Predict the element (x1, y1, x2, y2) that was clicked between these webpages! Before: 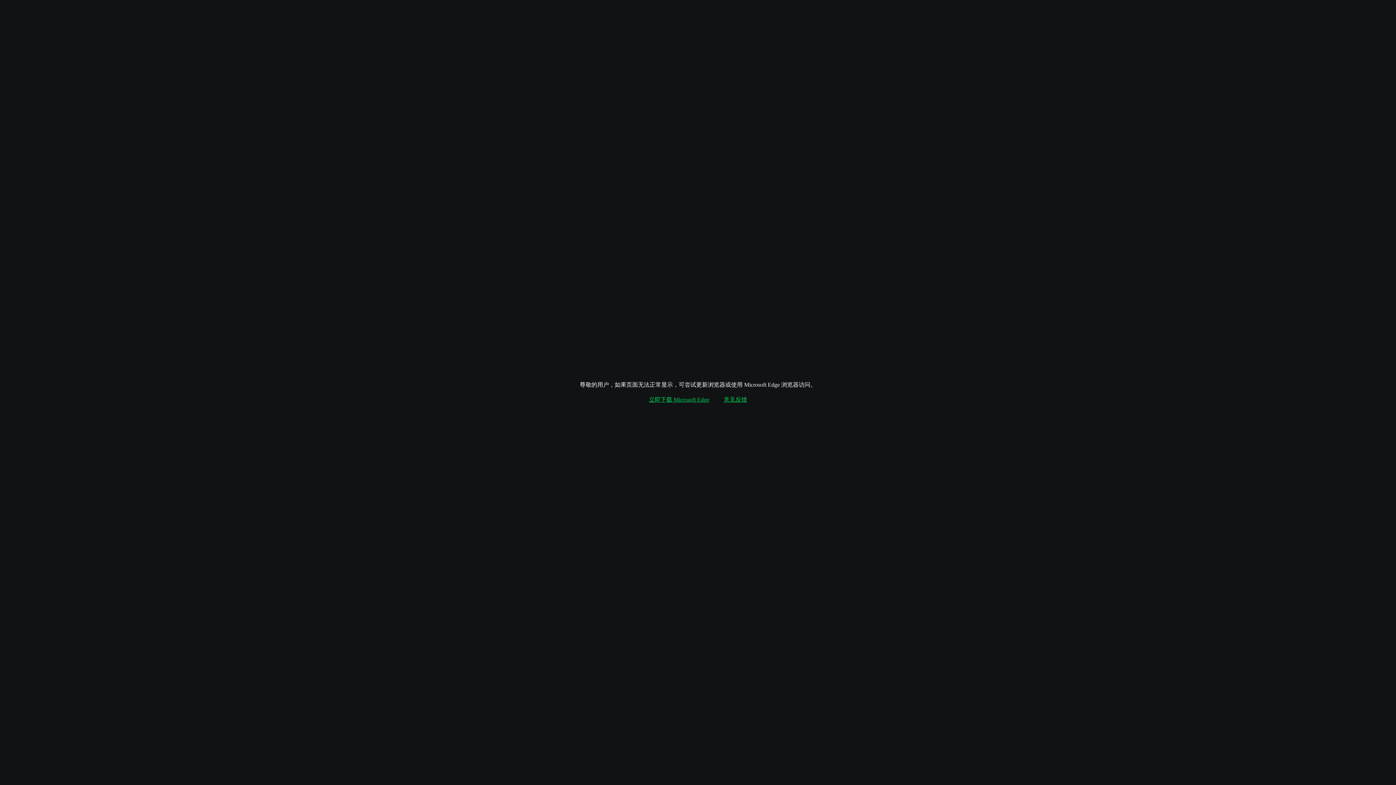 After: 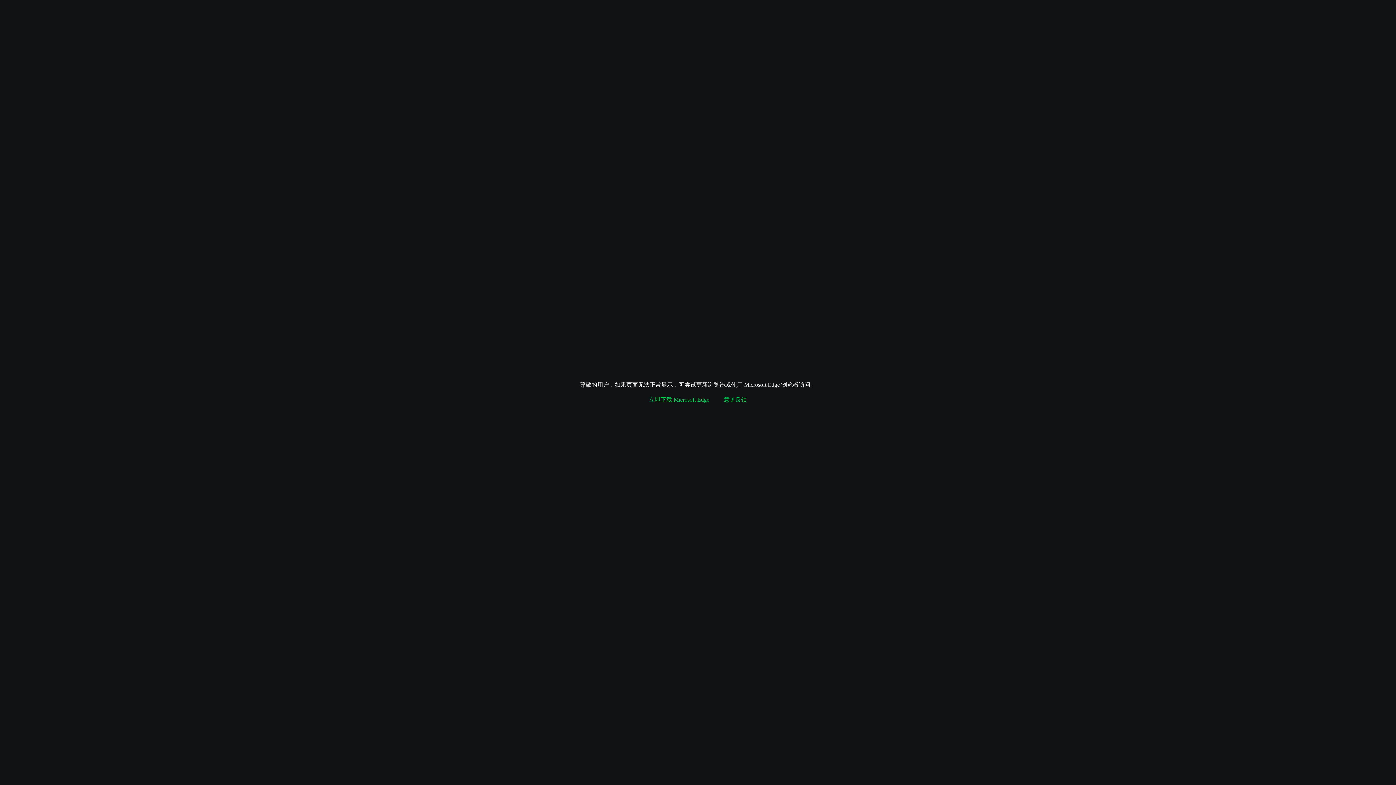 Action: bbox: (724, 396, 747, 404) label: 意见反馈